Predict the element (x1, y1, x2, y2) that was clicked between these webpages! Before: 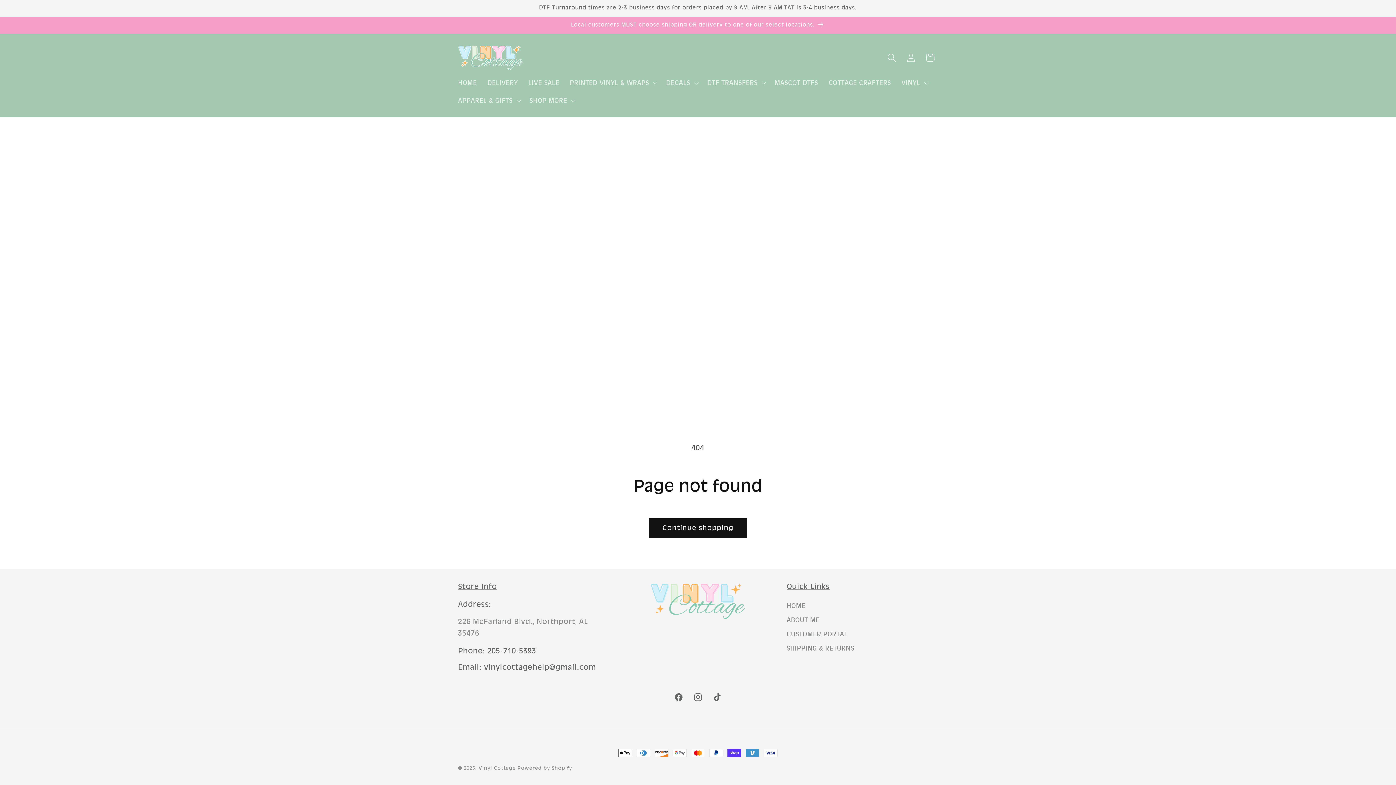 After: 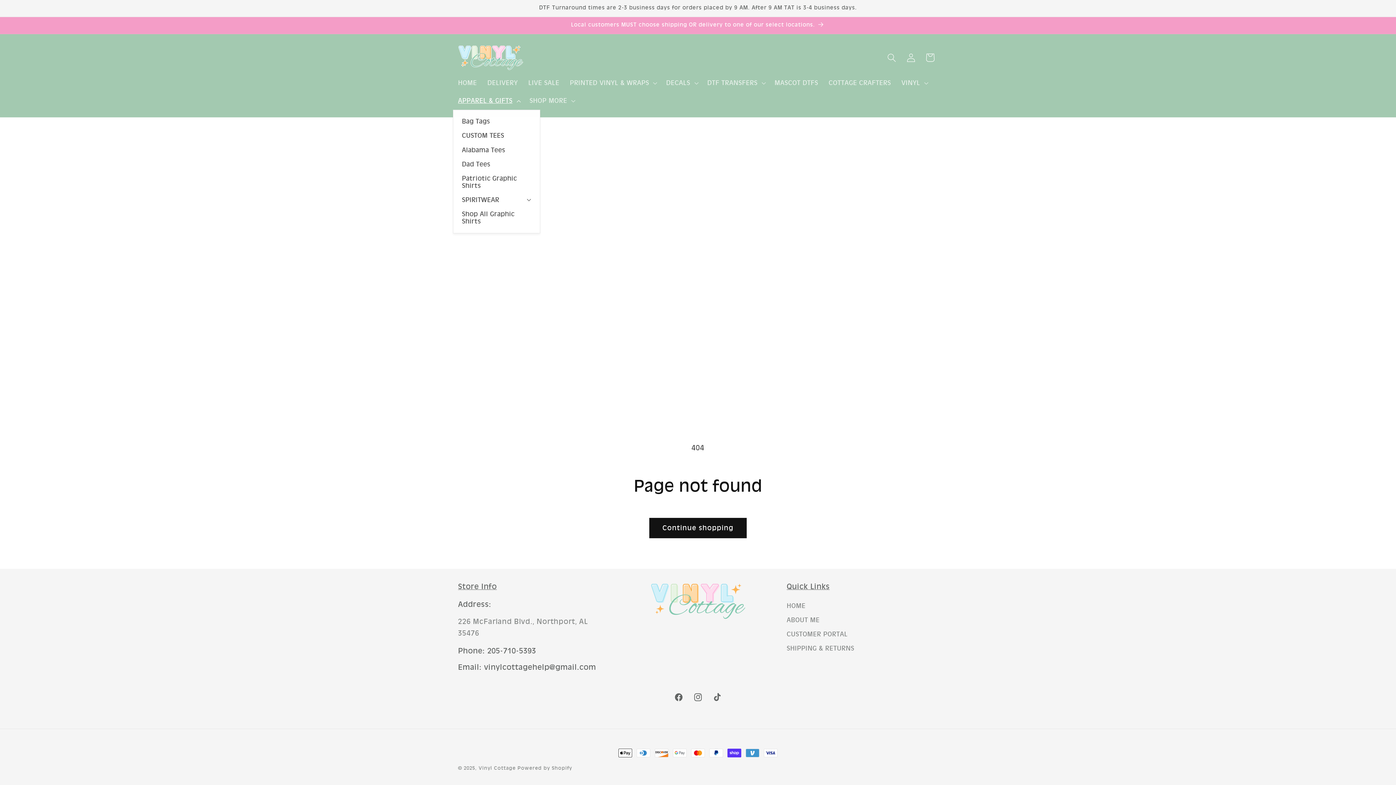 Action: label: APPAREL & GIFTS bbox: (452, 91, 524, 109)